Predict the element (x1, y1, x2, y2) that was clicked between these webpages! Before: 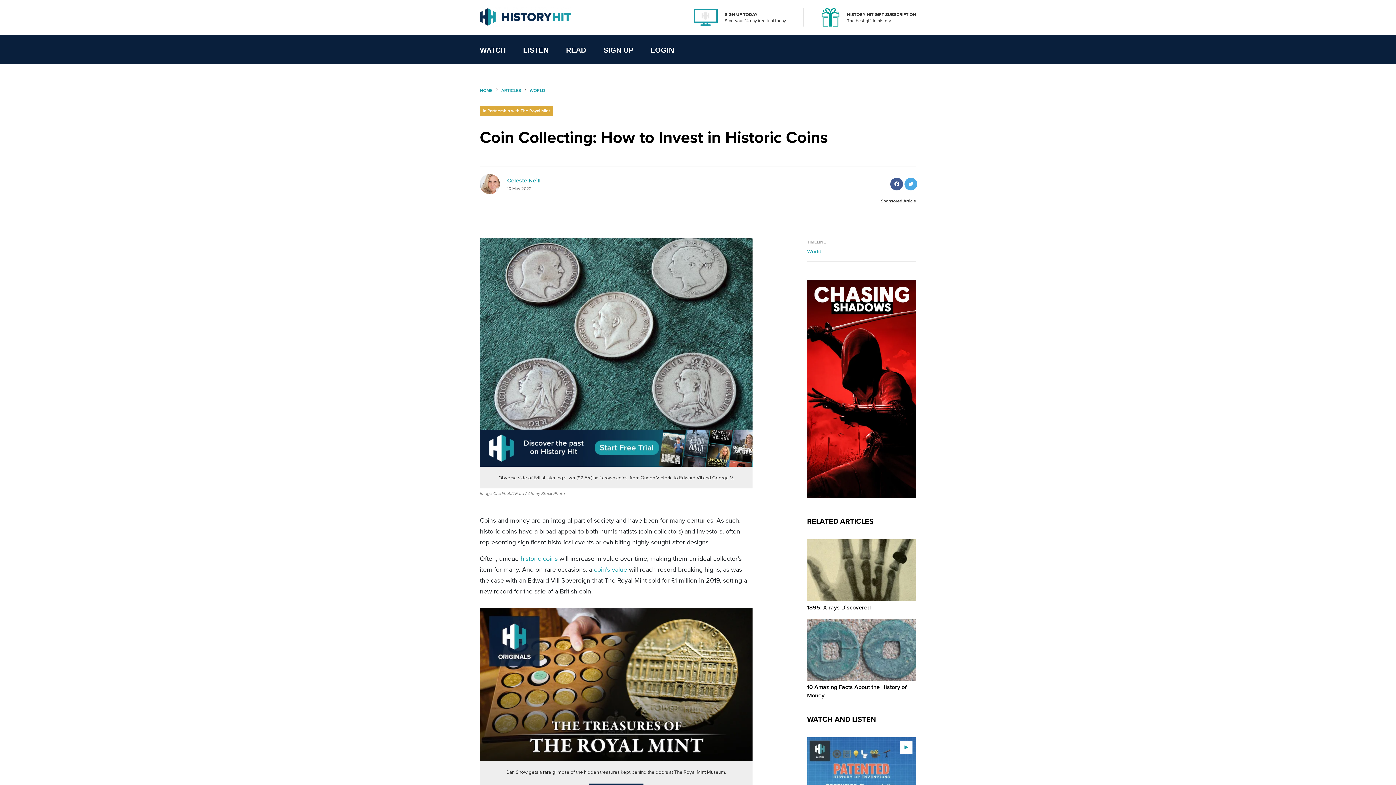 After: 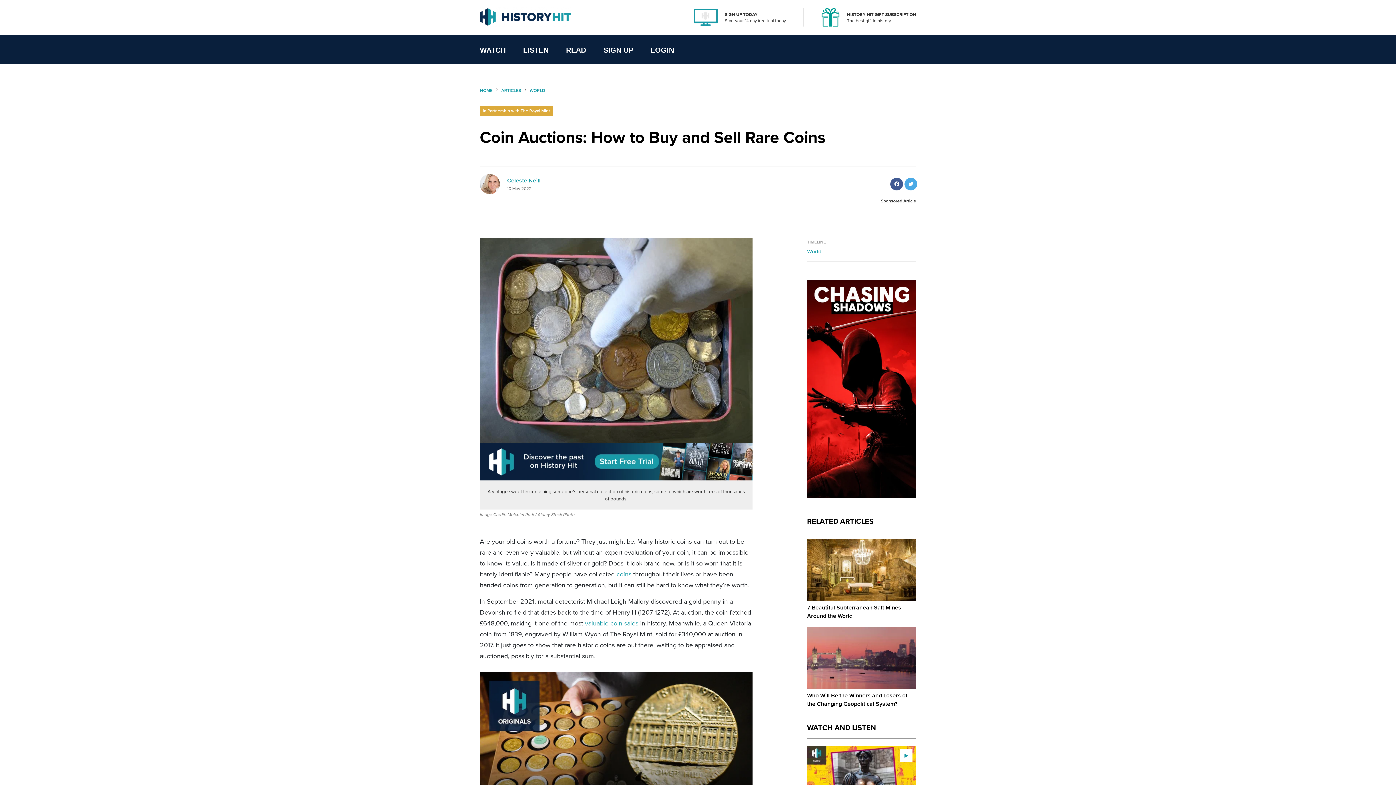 Action: bbox: (594, 564, 627, 574) label: coin’s value